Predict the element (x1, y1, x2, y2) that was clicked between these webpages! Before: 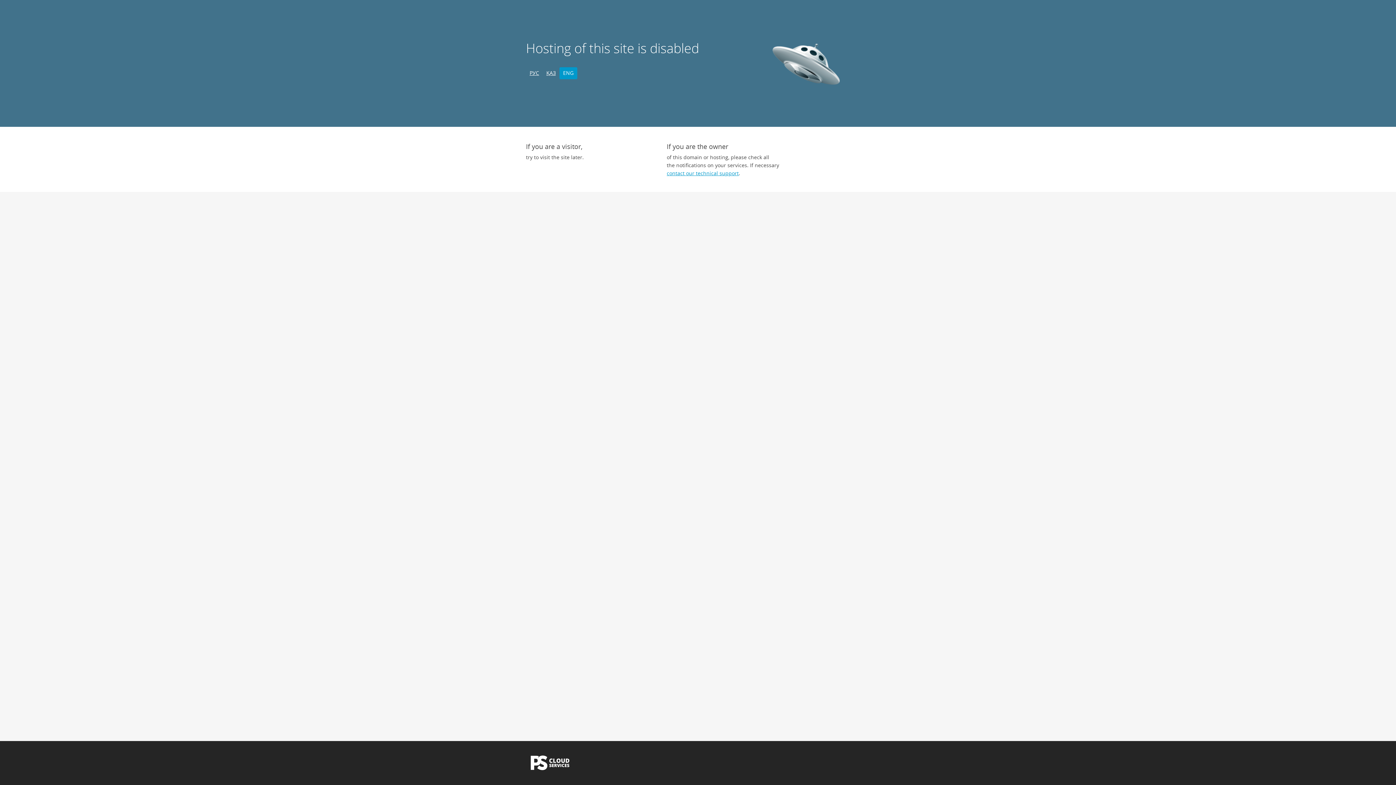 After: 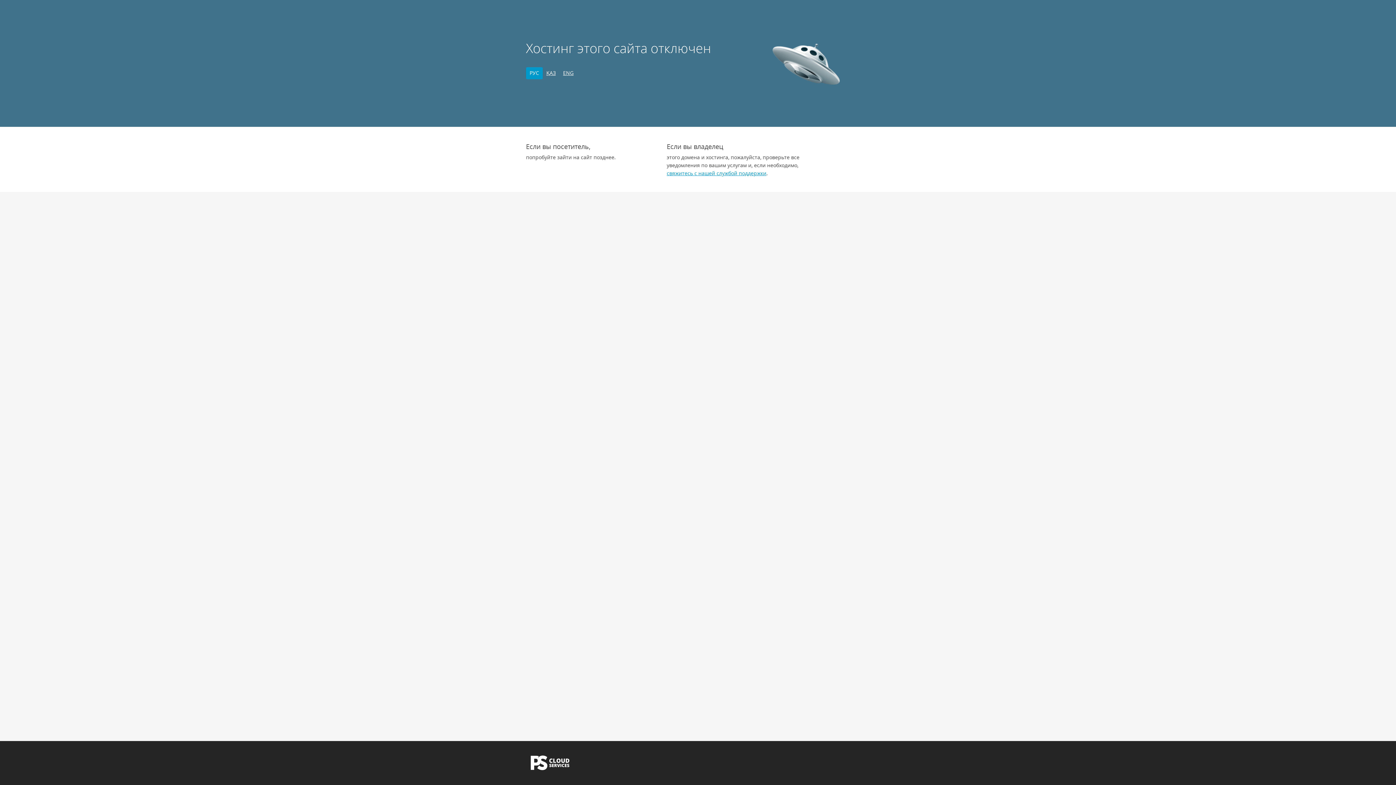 Action: bbox: (526, 67, 542, 79) label: РУС